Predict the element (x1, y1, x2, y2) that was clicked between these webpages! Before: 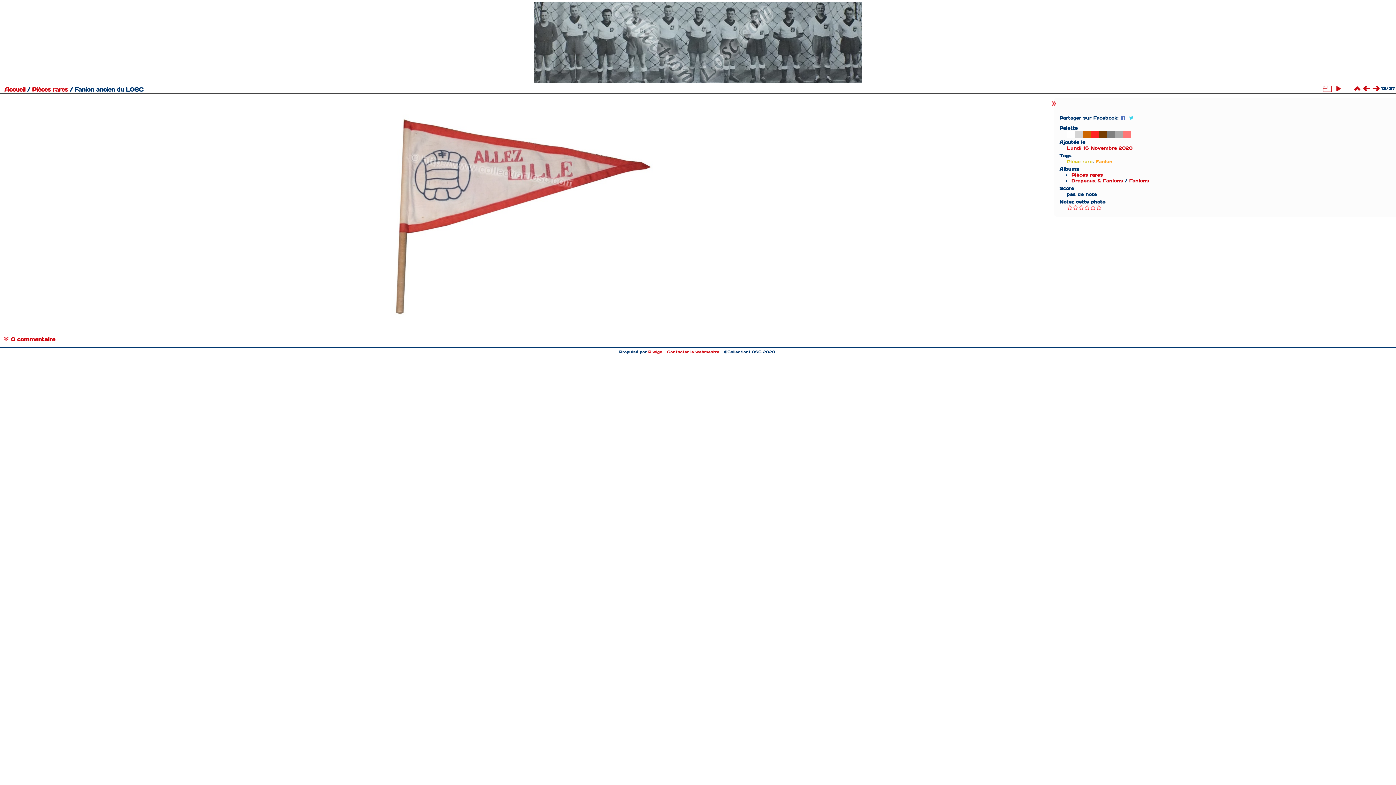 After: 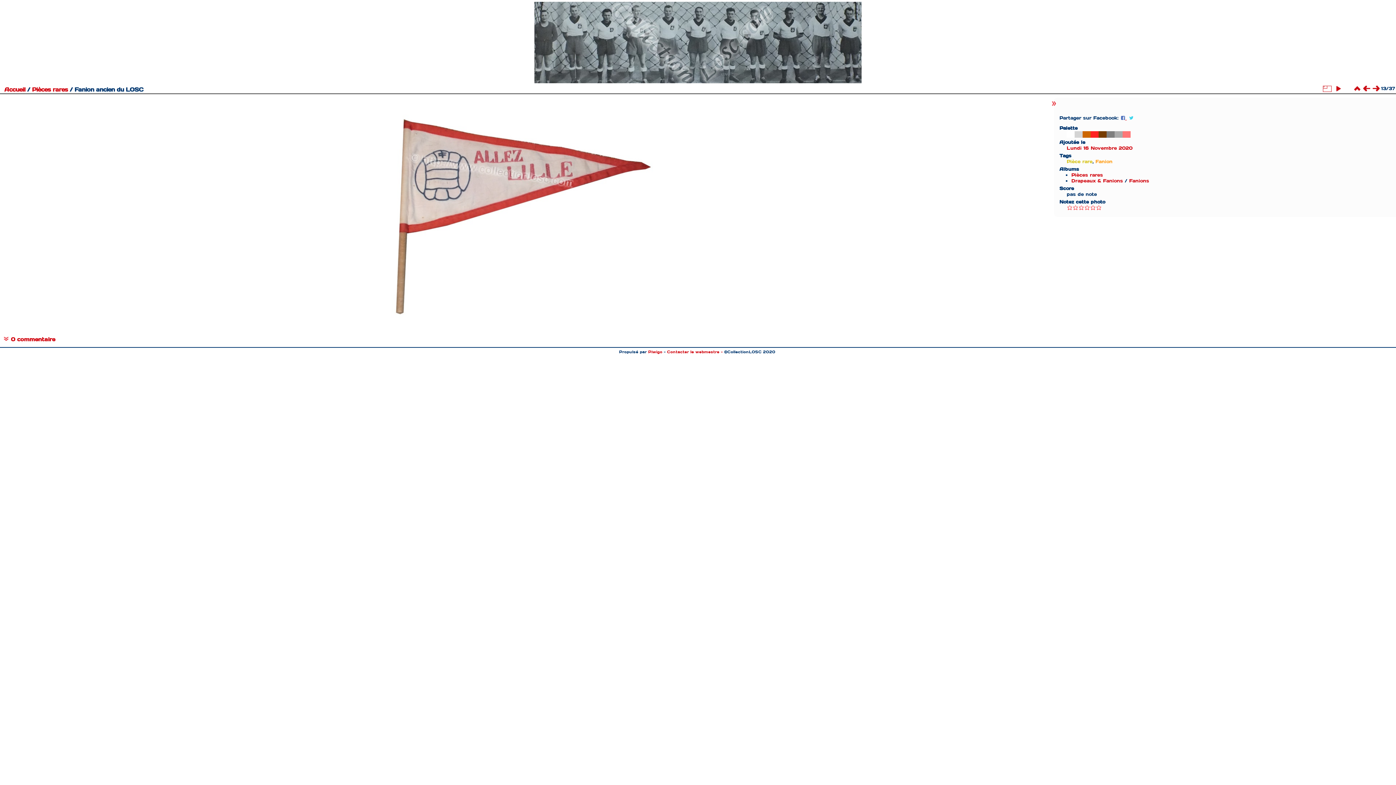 Action: label:   bbox: (1121, 114, 1127, 121)